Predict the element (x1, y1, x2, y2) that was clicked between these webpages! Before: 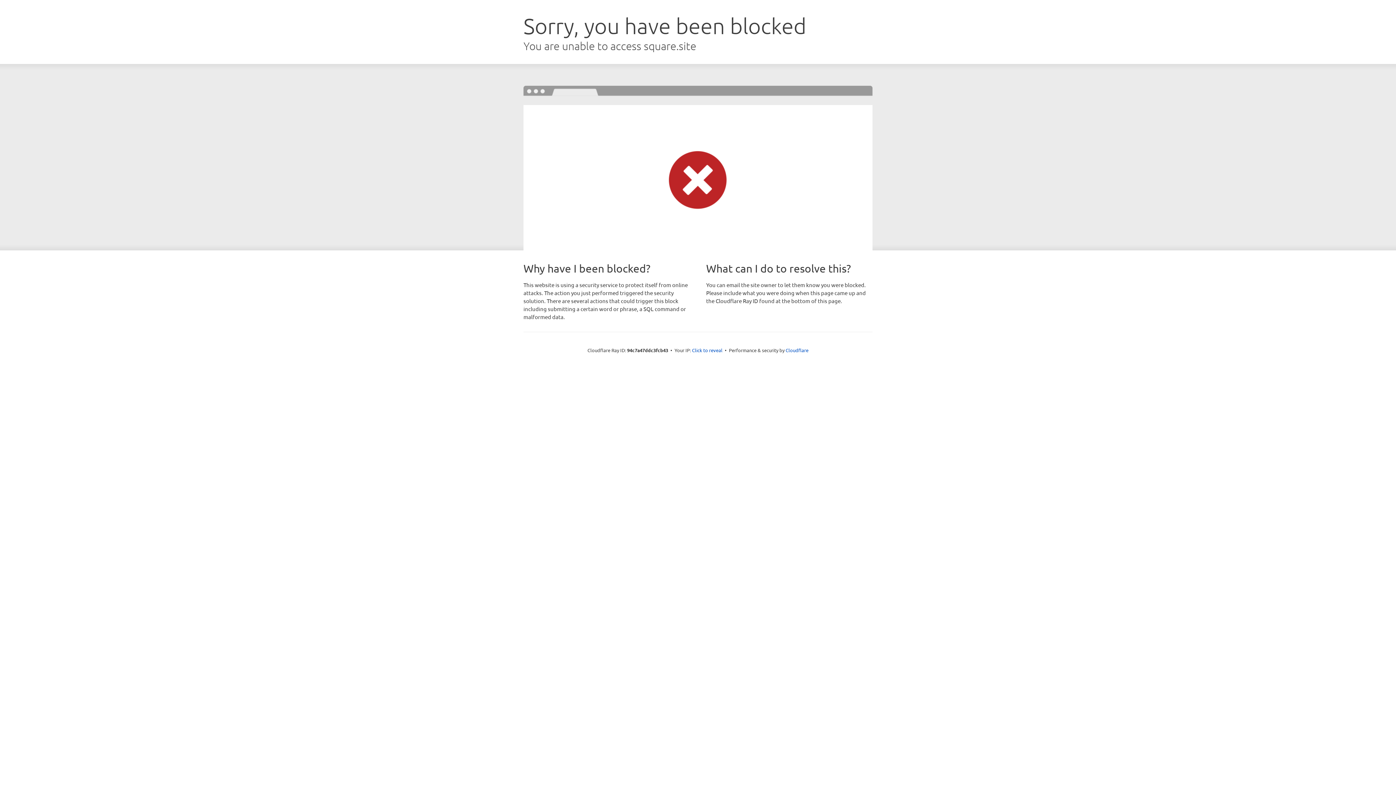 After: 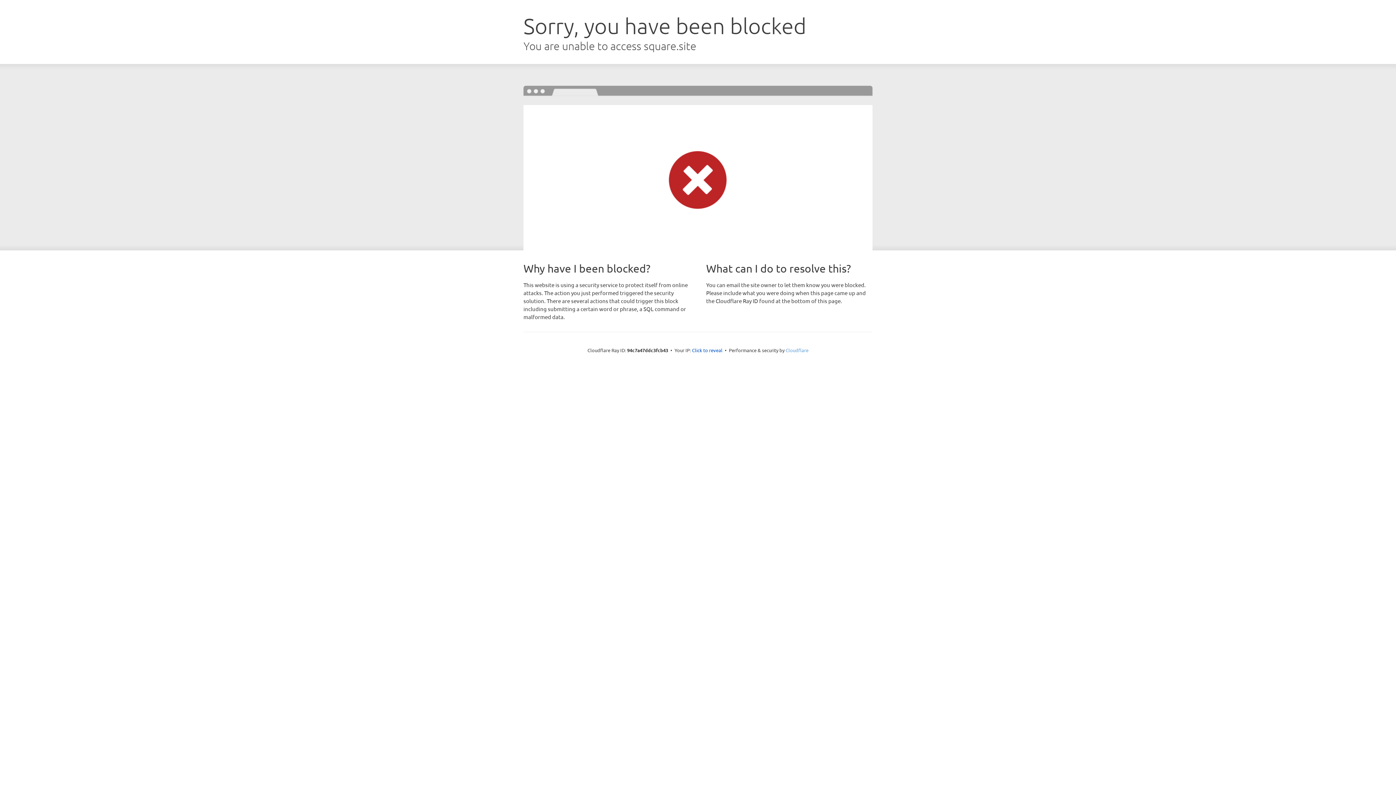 Action: bbox: (785, 347, 808, 353) label: Cloudflare